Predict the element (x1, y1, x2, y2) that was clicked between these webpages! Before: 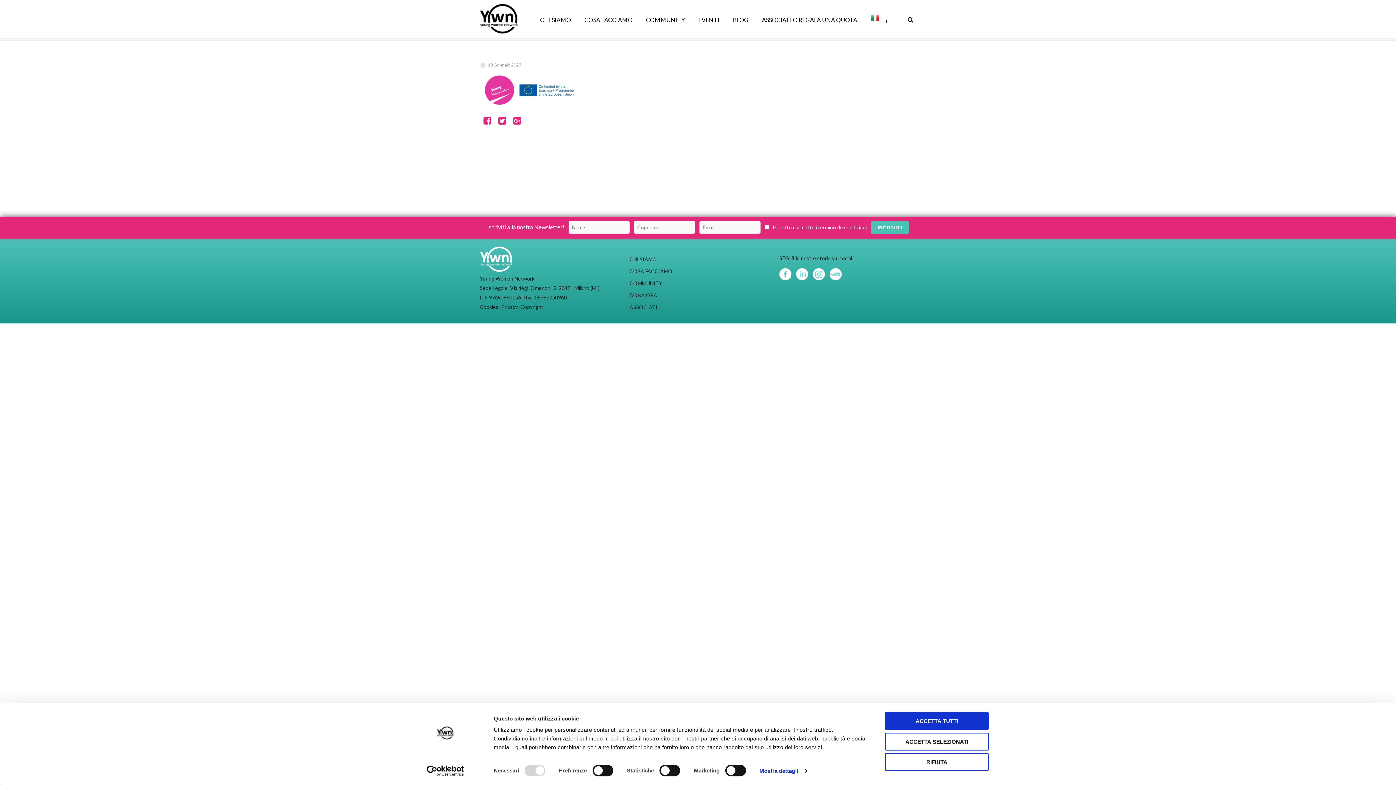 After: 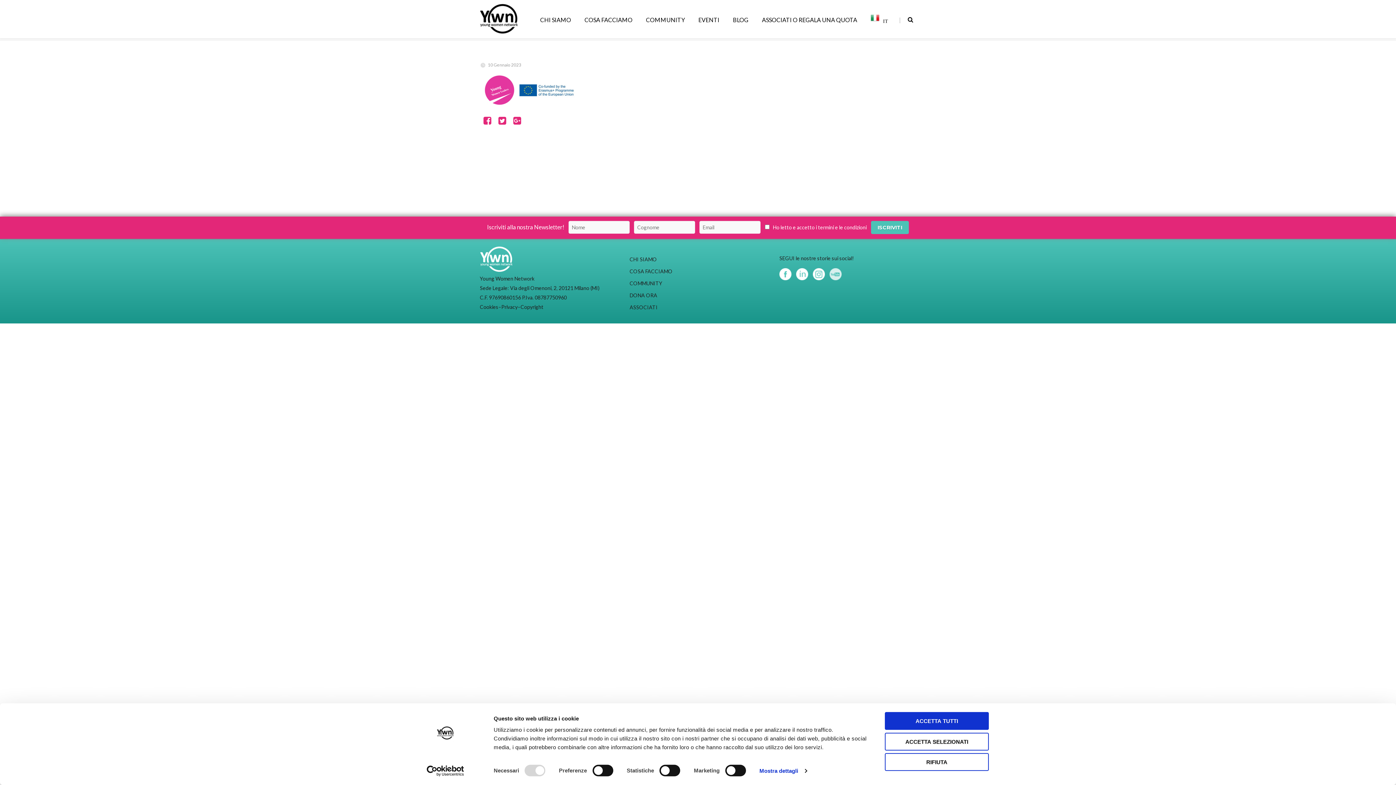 Action: bbox: (829, 275, 841, 281)